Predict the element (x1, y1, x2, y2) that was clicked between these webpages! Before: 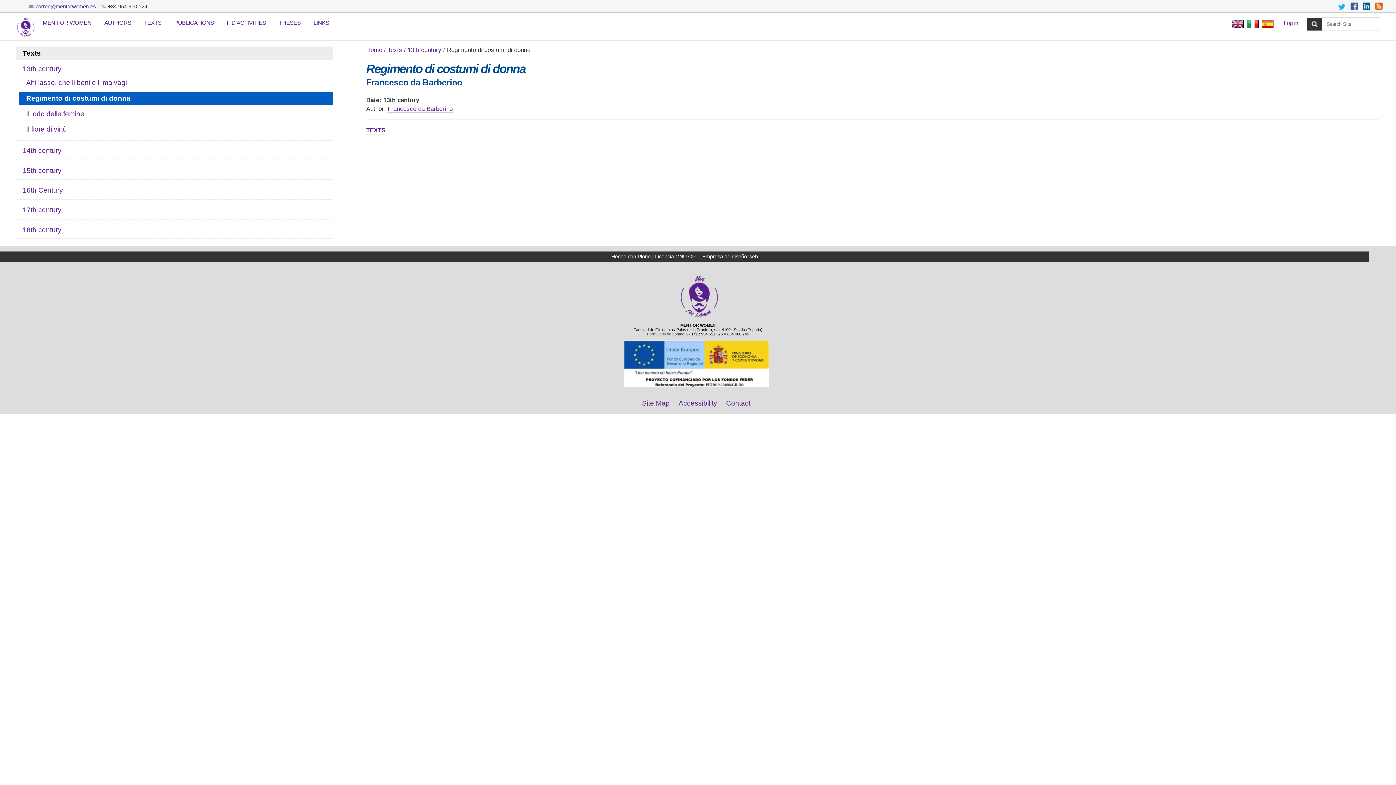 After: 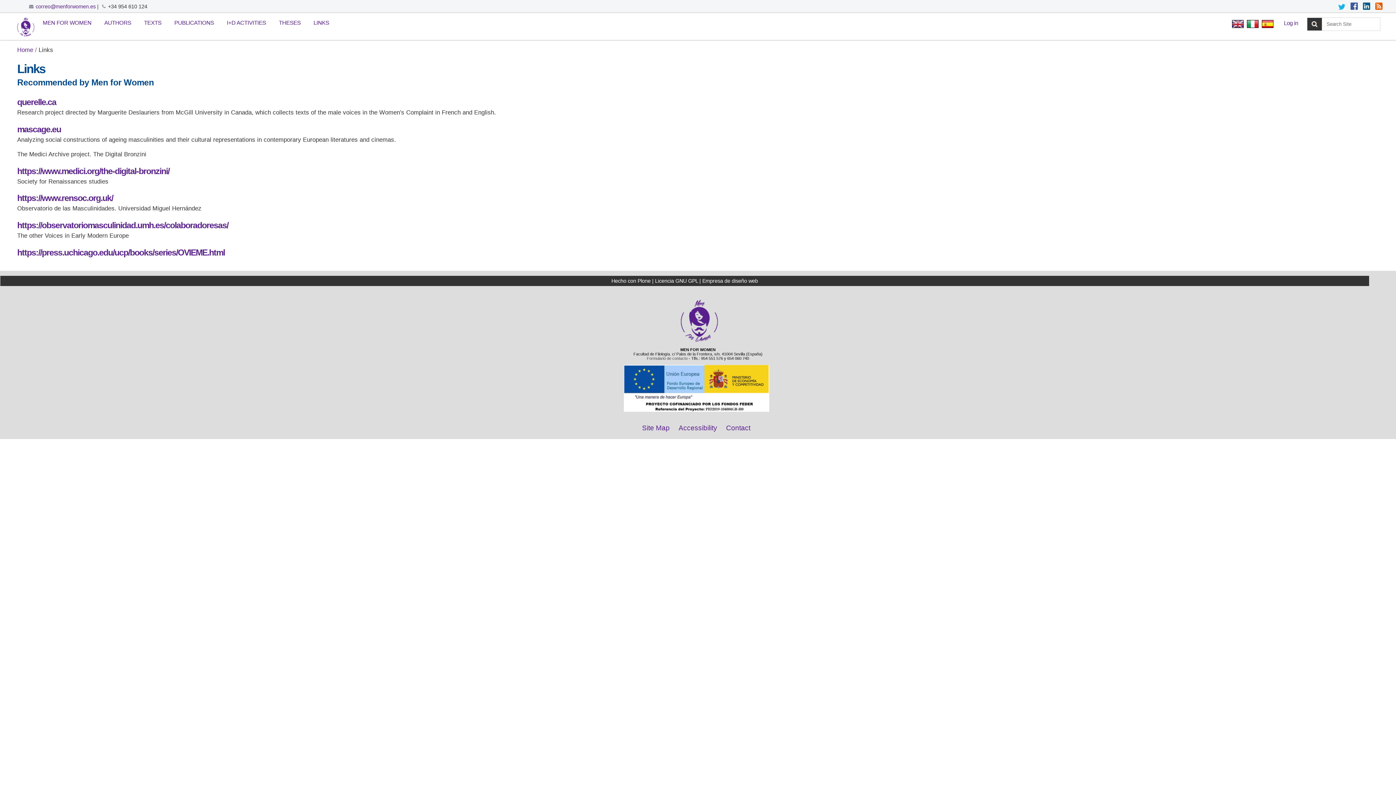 Action: label: LINKS bbox: (309, 15, 333, 30)